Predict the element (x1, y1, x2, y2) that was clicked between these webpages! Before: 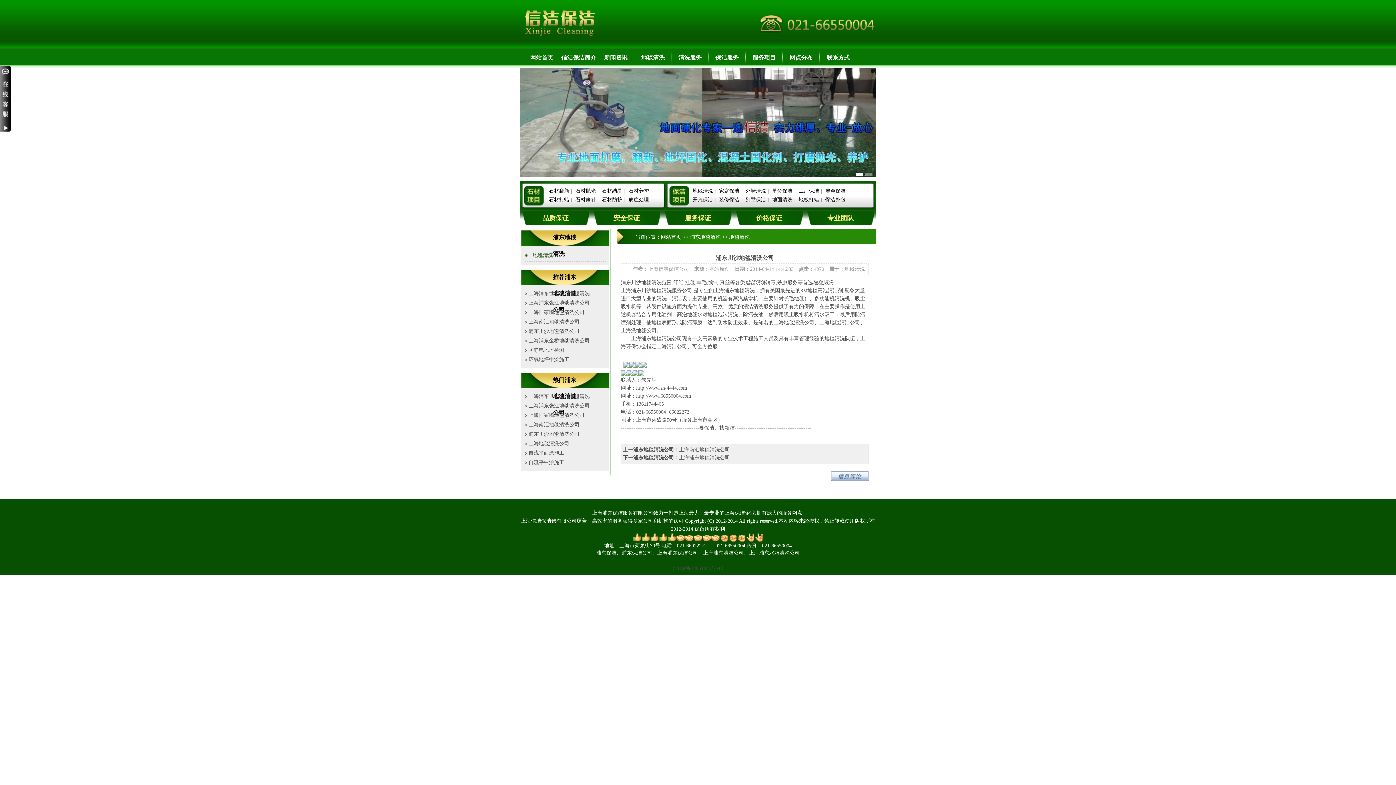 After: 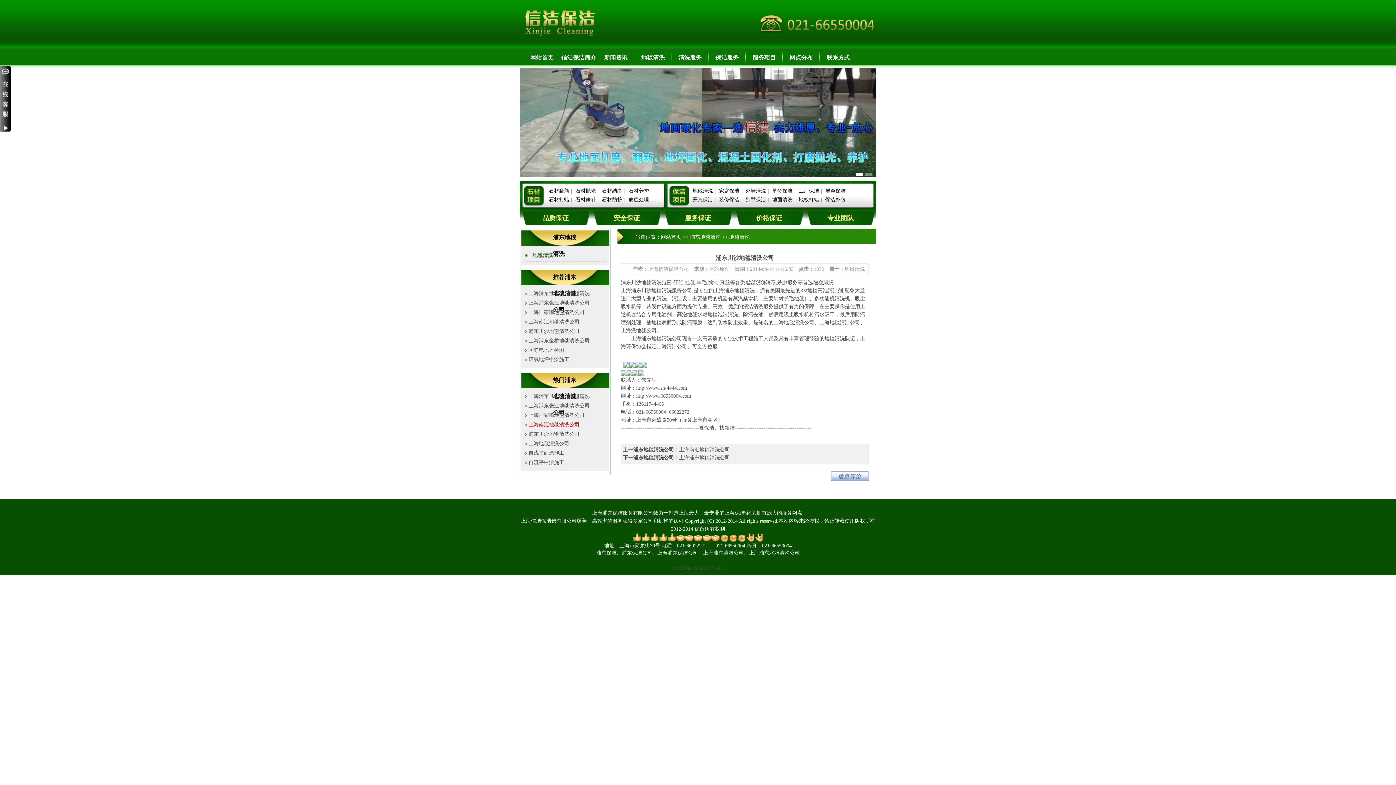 Action: bbox: (528, 422, 579, 427) label: 上海南汇地毯清洗公司